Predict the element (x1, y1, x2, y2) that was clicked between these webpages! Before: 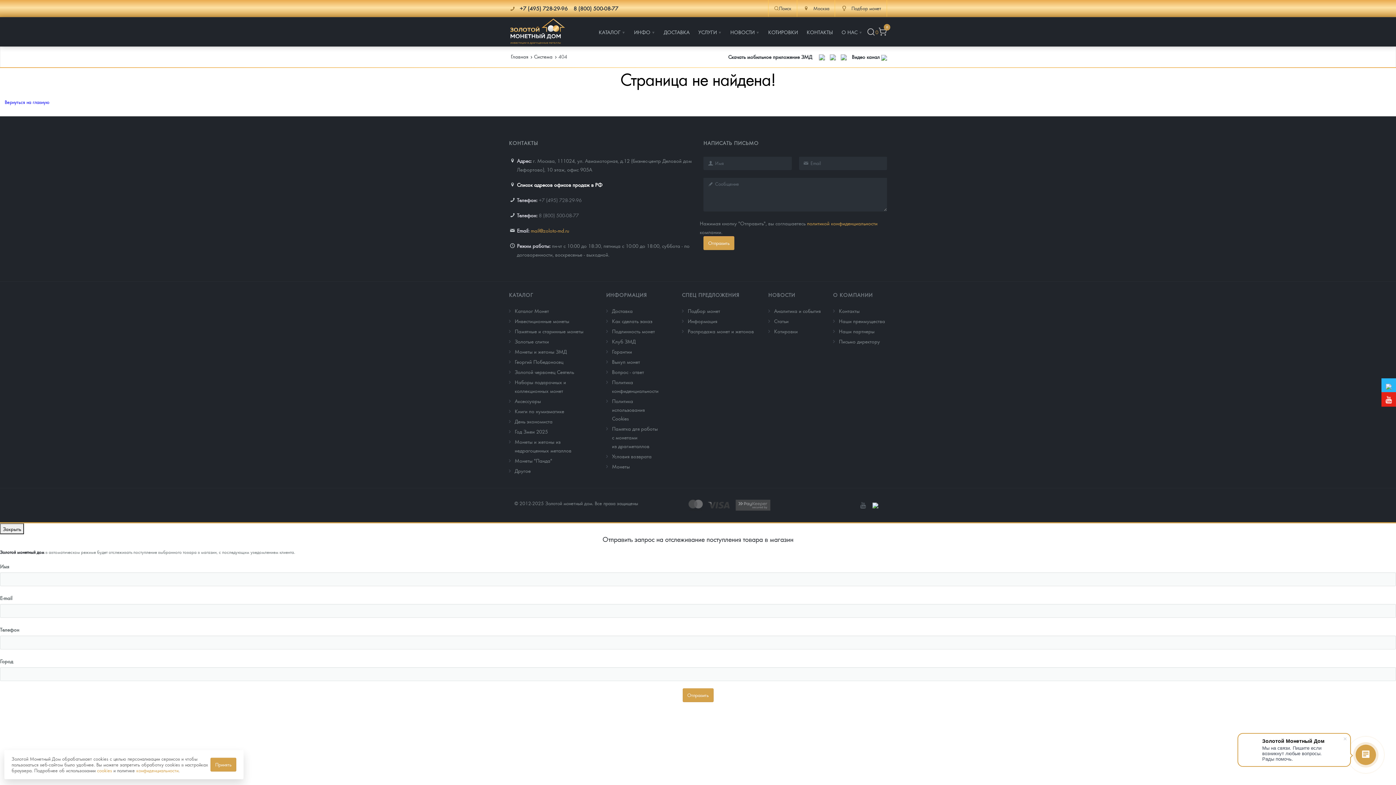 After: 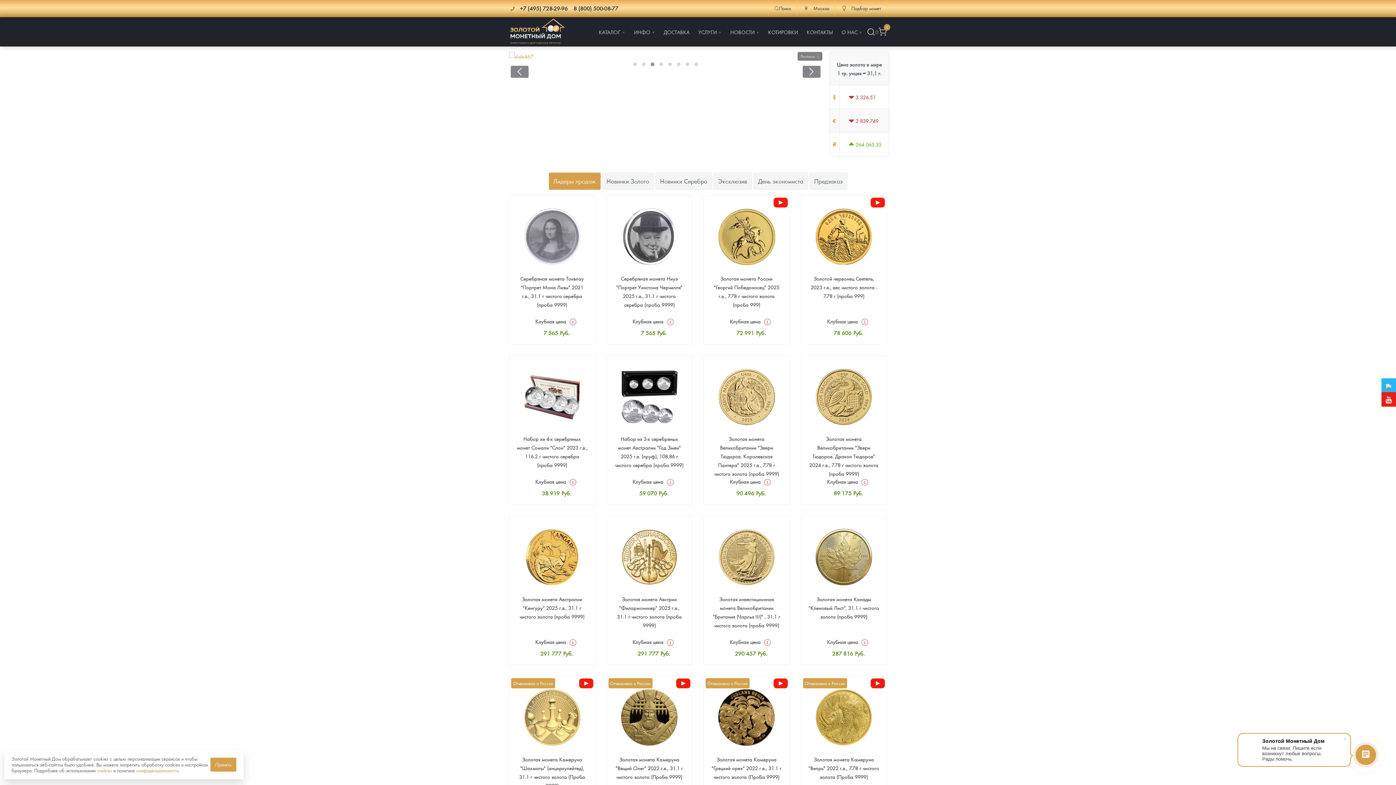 Action: bbox: (510, 53, 528, 59) label: Главная